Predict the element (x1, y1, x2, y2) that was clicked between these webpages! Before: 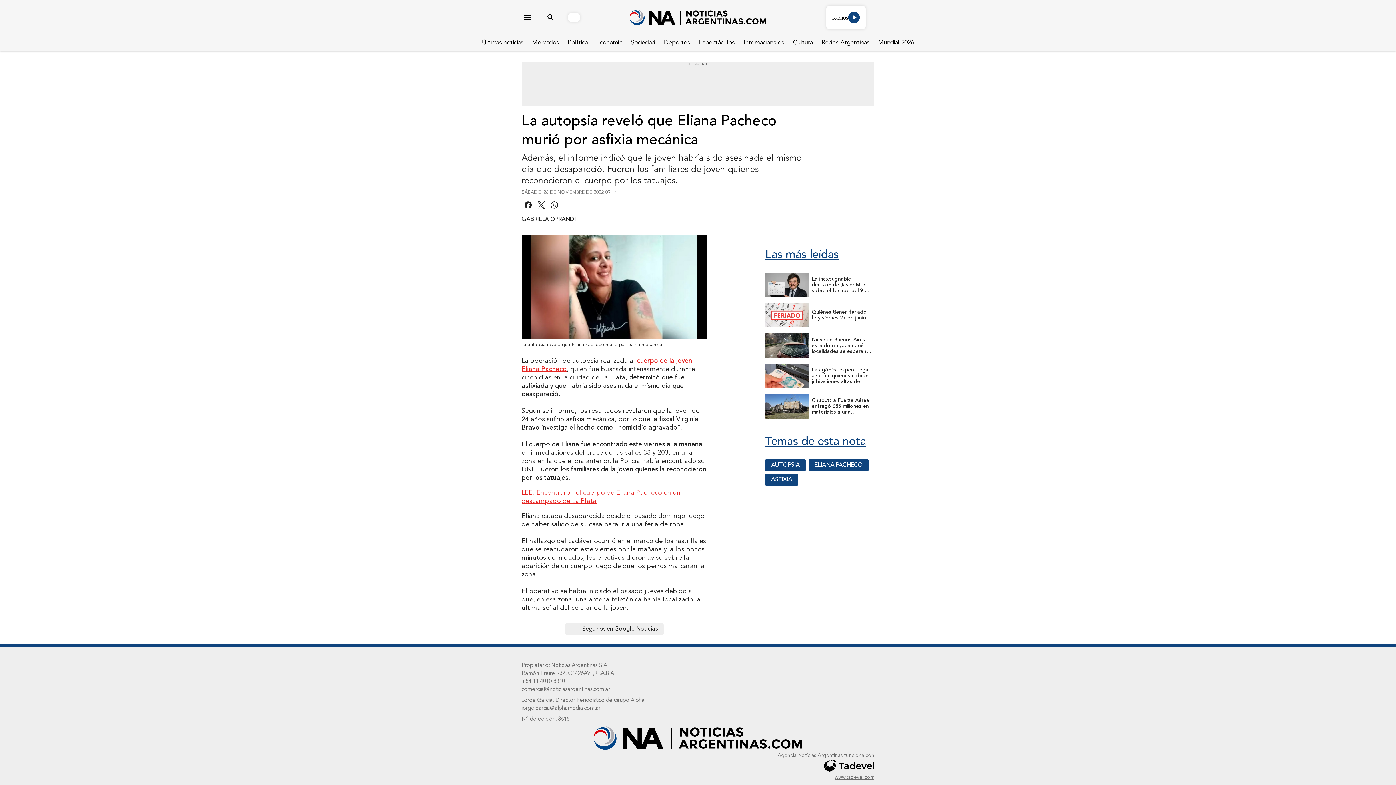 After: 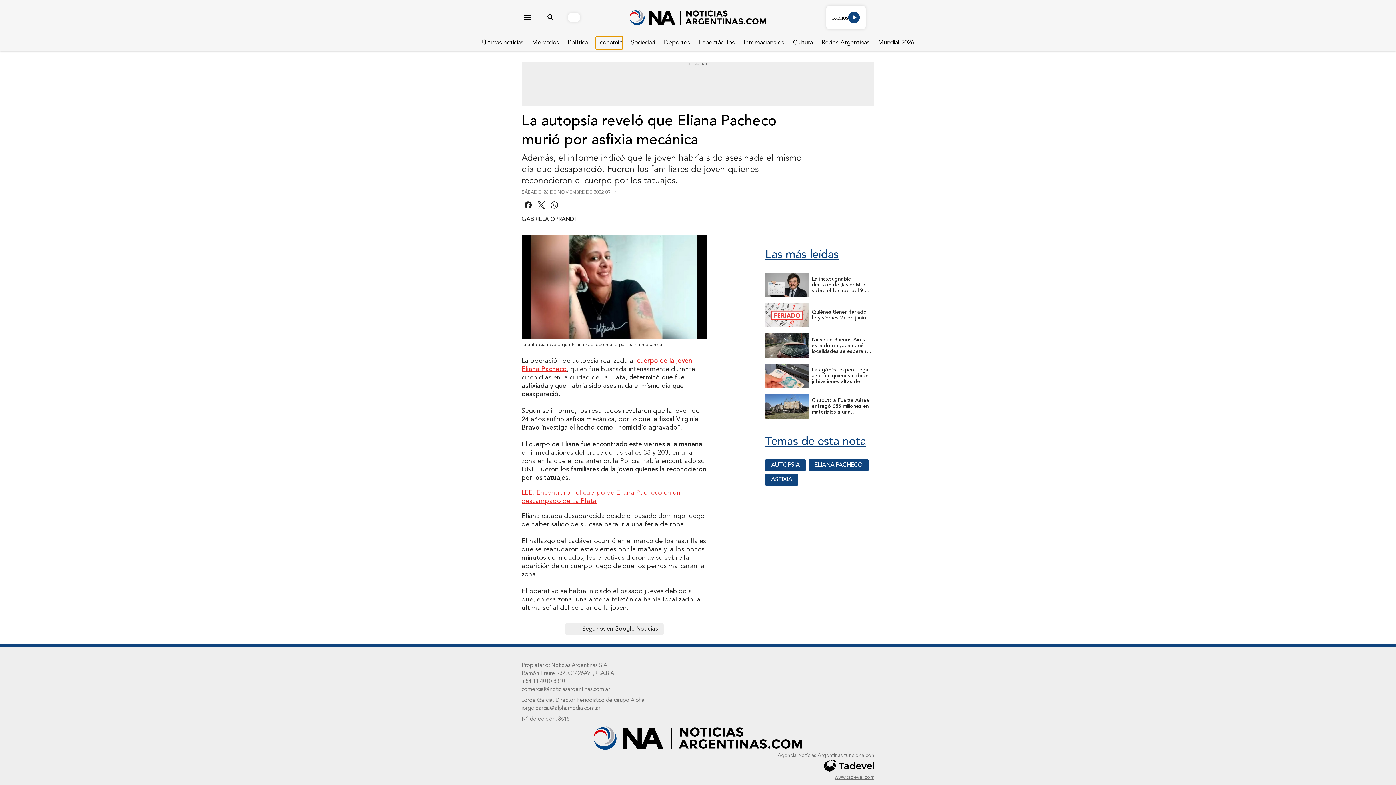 Action: bbox: (596, 36, 622, 49) label: Economía